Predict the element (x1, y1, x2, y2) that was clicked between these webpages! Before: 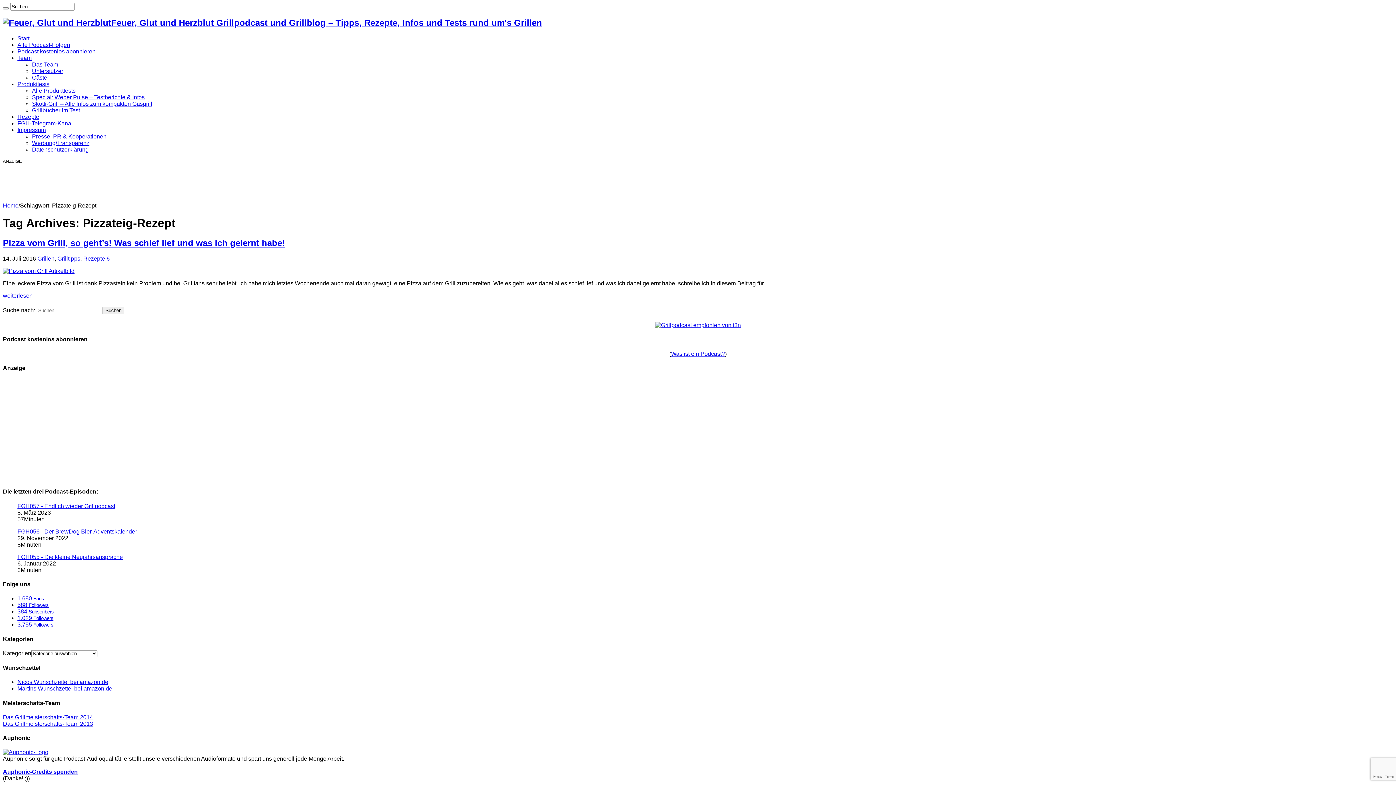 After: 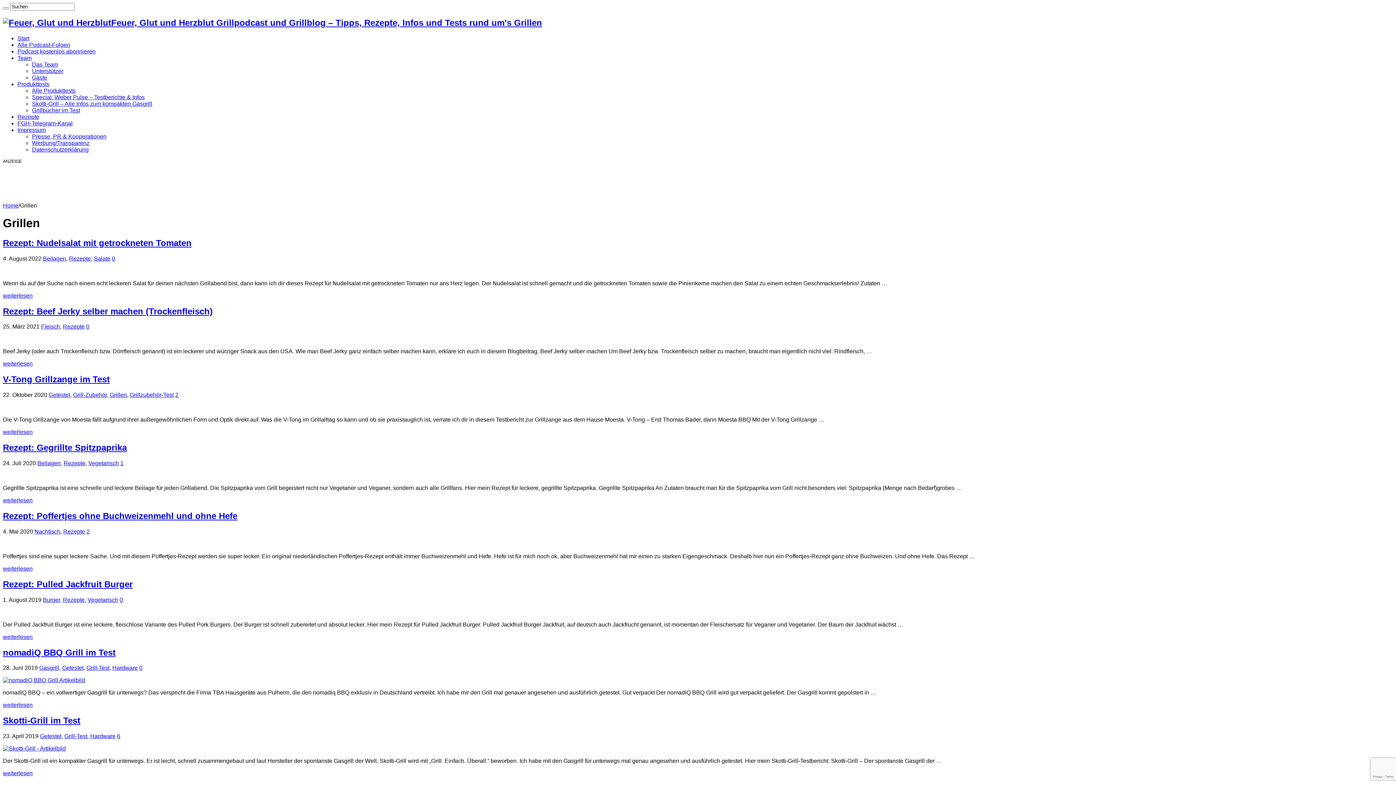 Action: bbox: (37, 255, 54, 261) label: Grillen